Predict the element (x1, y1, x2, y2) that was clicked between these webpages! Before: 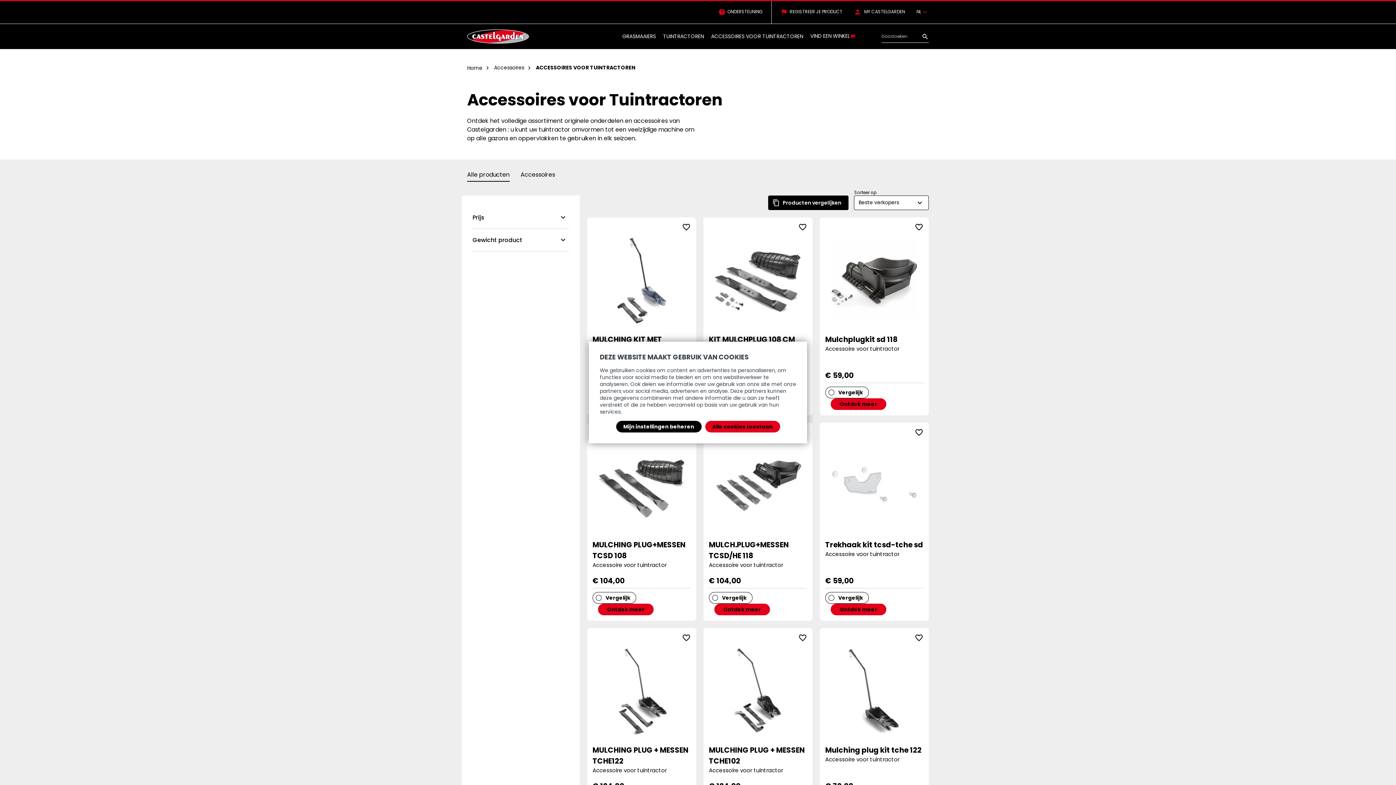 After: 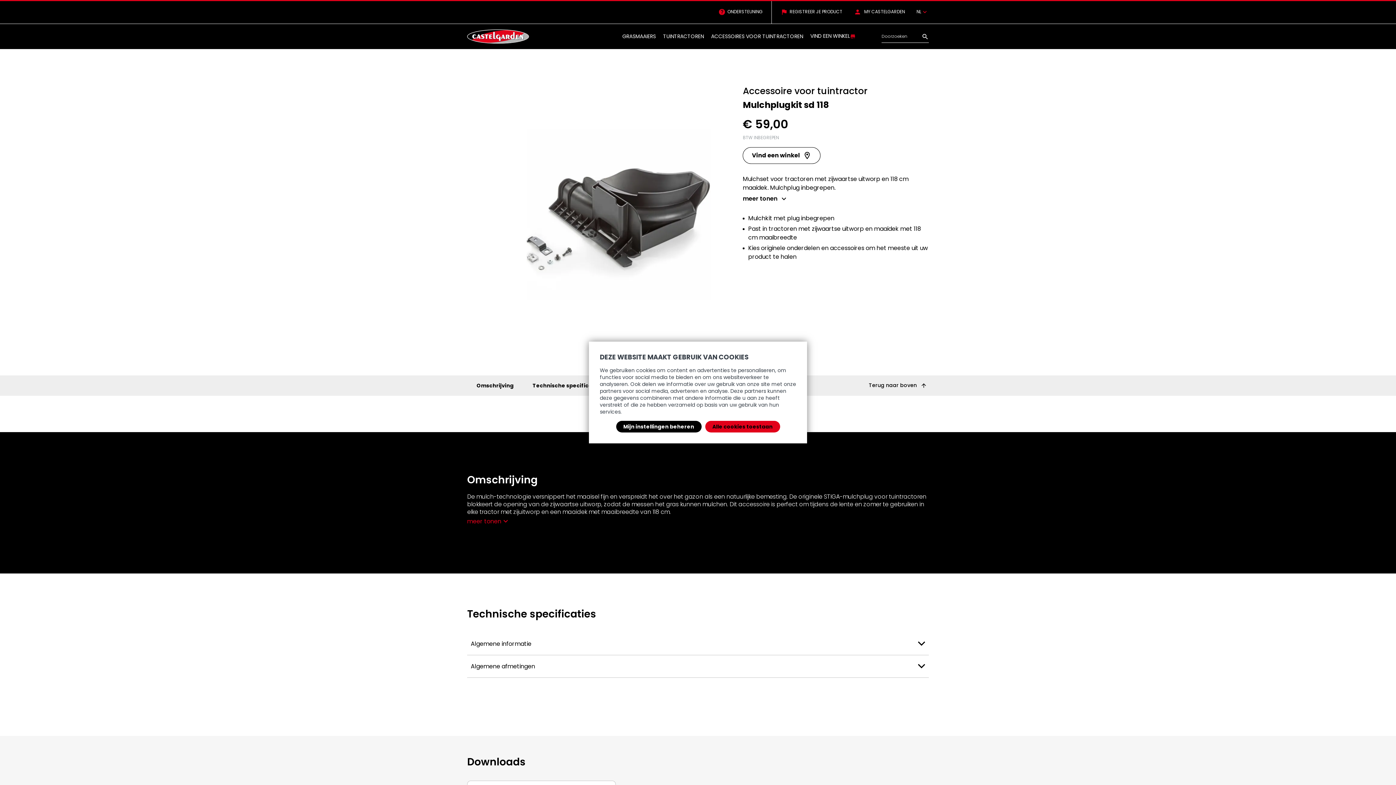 Action: label: Mulchplugkit sd 118 bbox: (825, 334, 897, 344)